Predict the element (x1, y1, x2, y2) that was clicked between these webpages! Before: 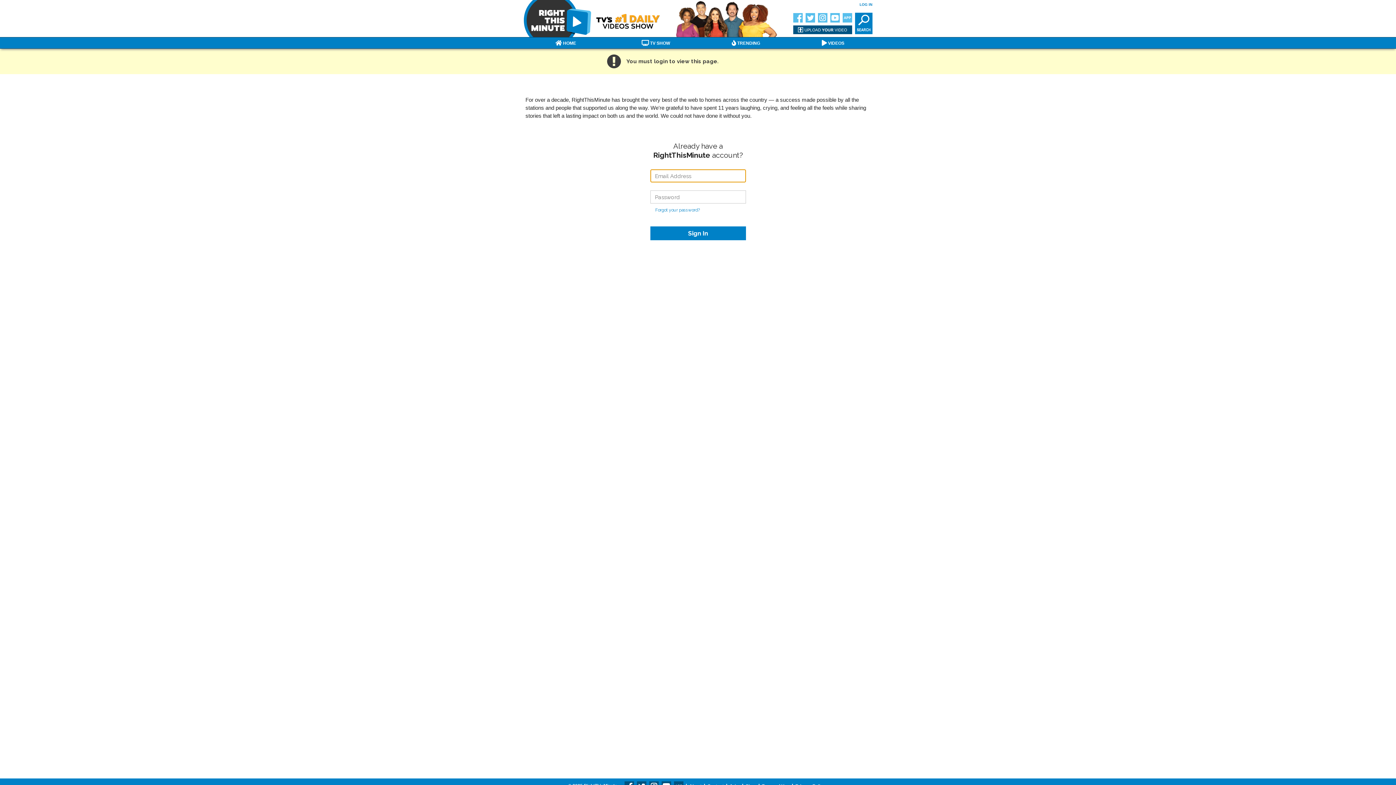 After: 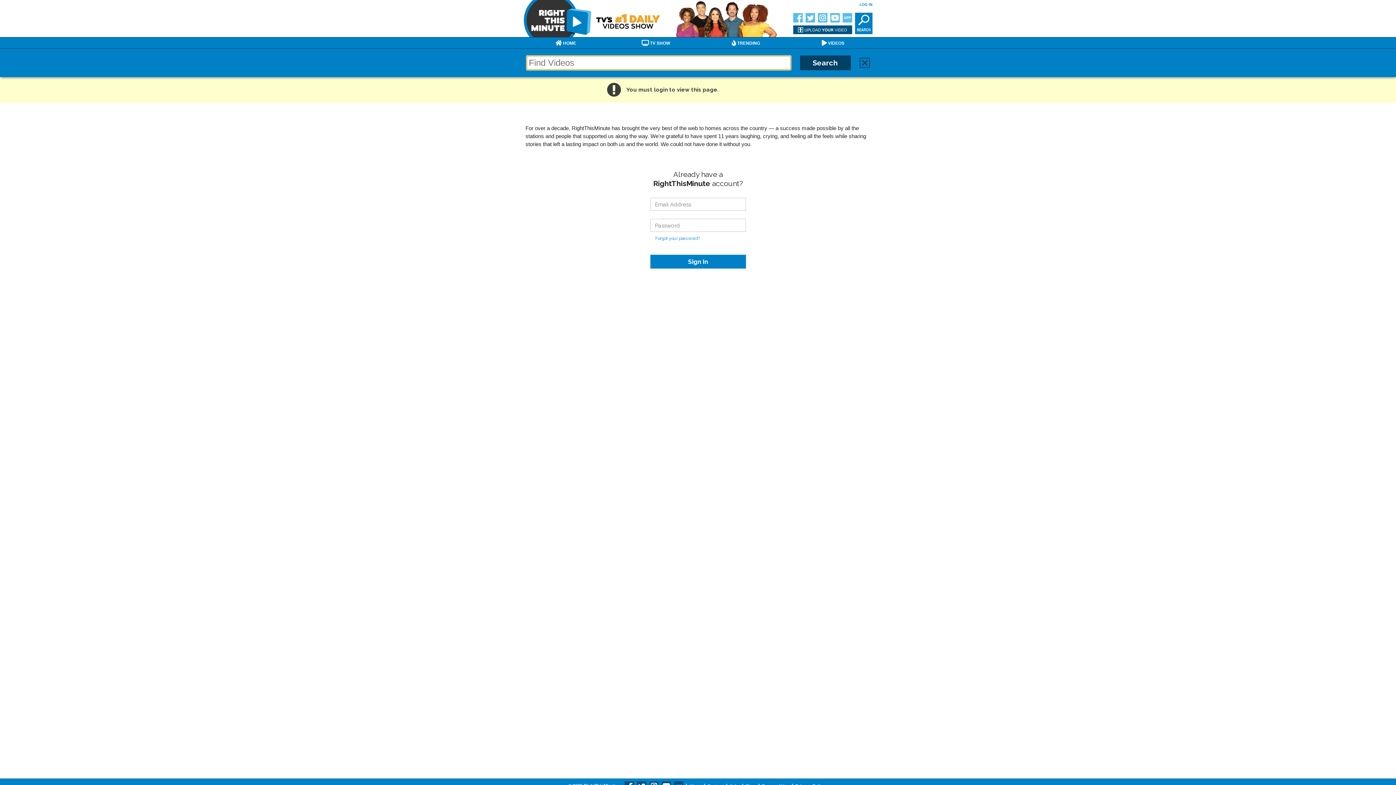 Action: label: Reveal Search Form bbox: (855, 12, 872, 34)